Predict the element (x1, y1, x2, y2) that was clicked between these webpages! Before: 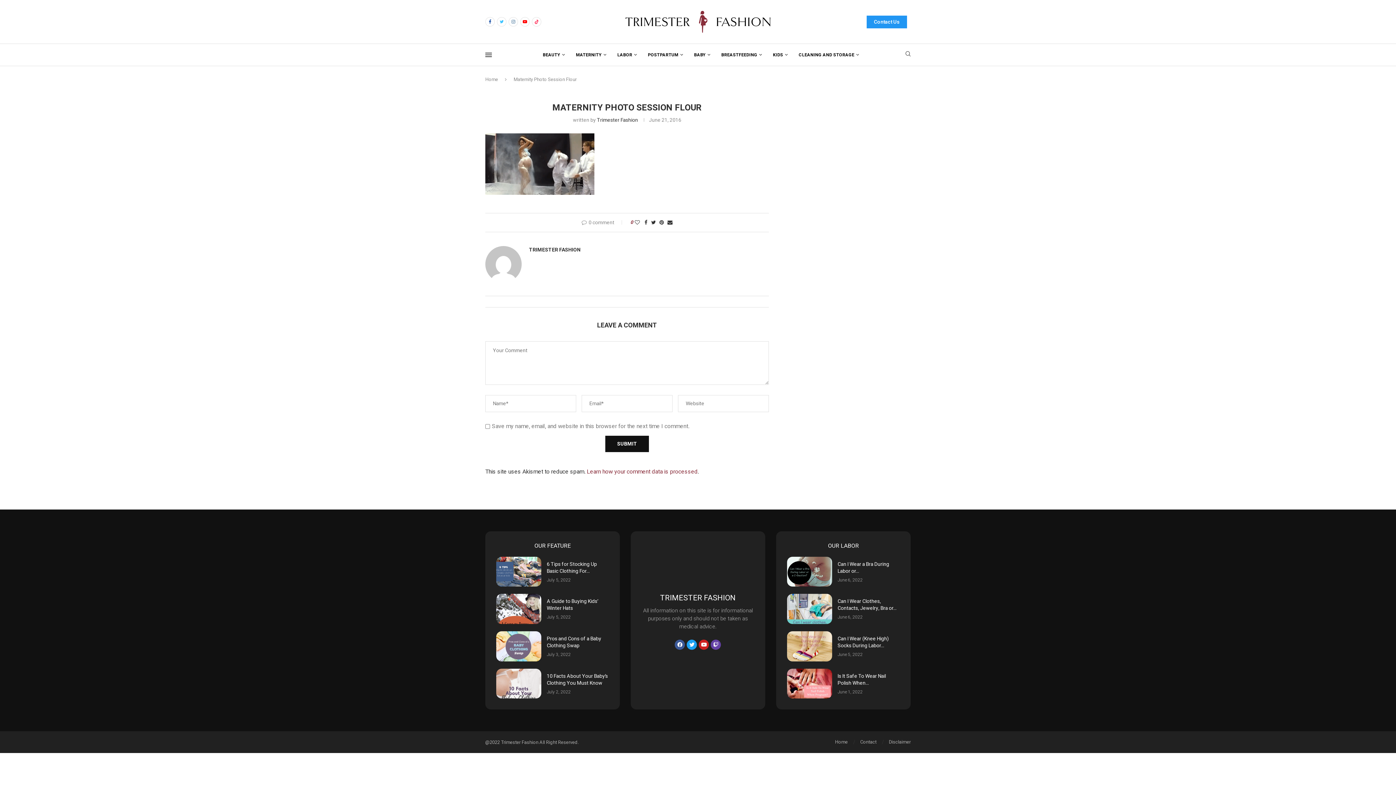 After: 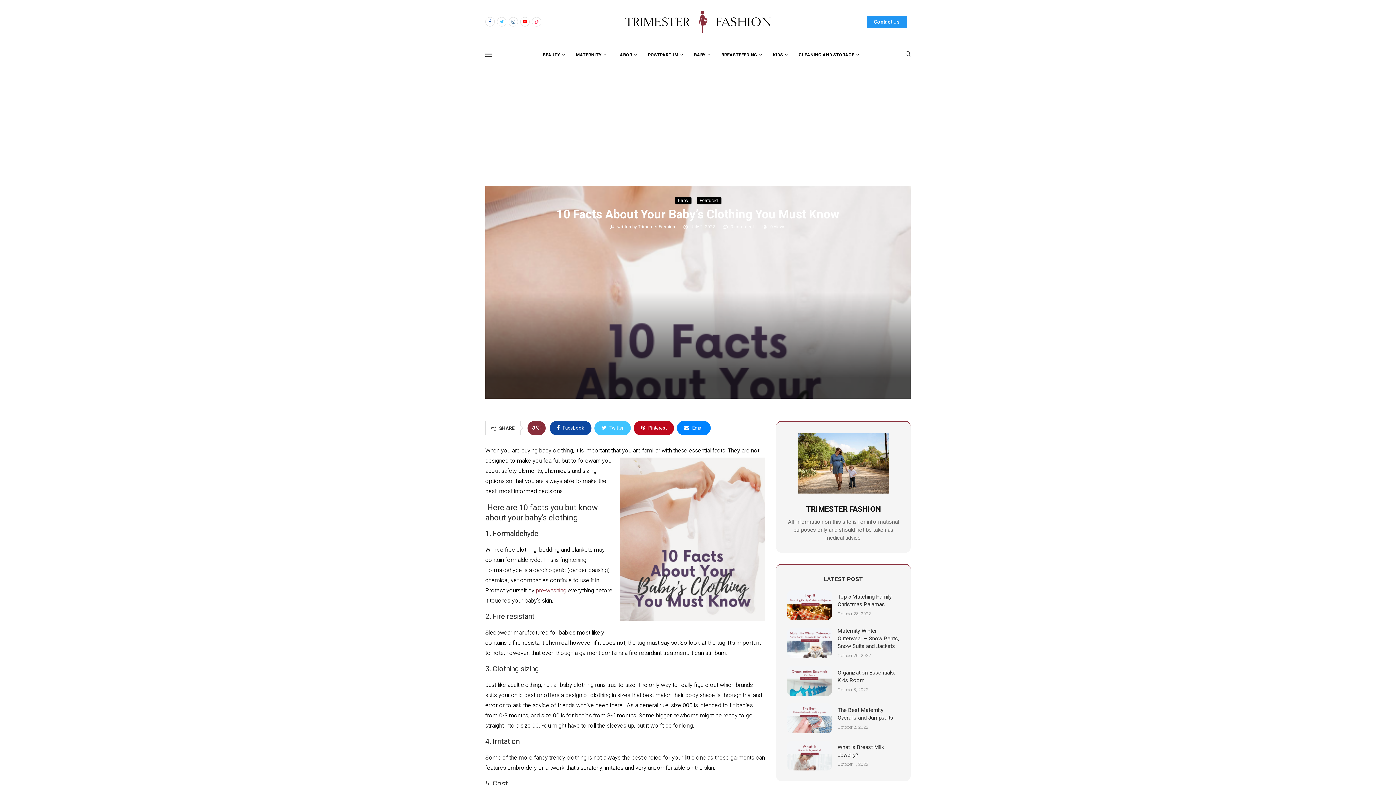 Action: bbox: (496, 668, 541, 699)